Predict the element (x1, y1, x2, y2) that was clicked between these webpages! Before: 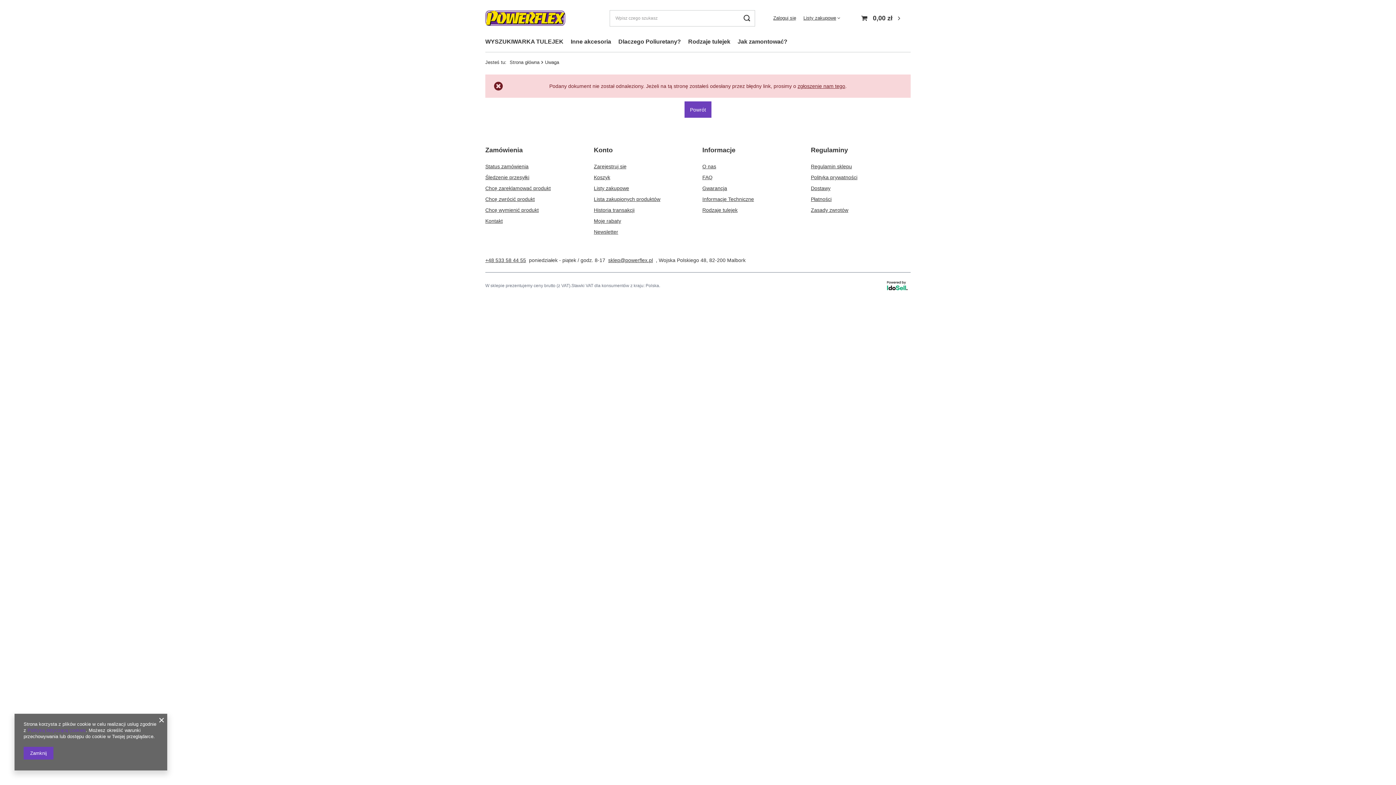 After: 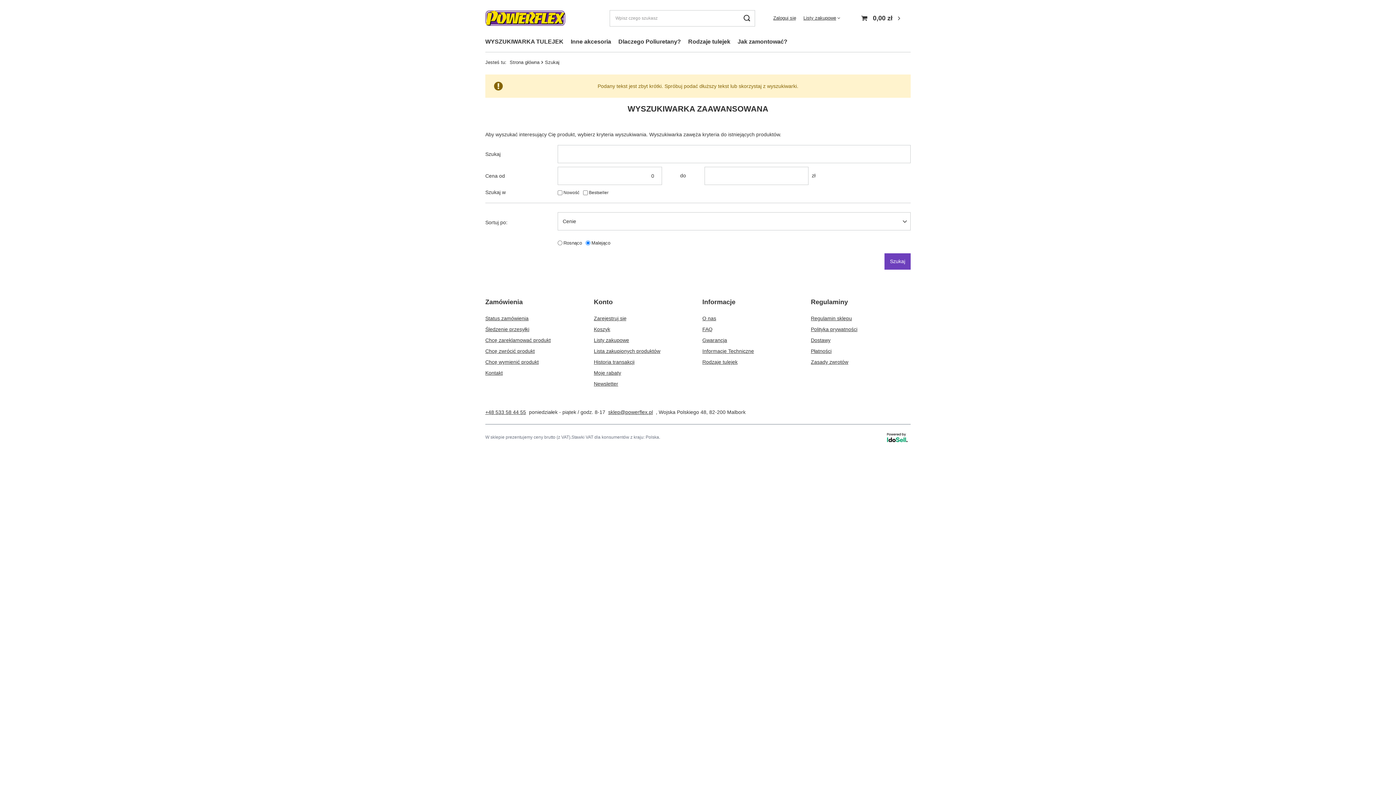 Action: bbox: (738, 10, 755, 26) label: Szukaj